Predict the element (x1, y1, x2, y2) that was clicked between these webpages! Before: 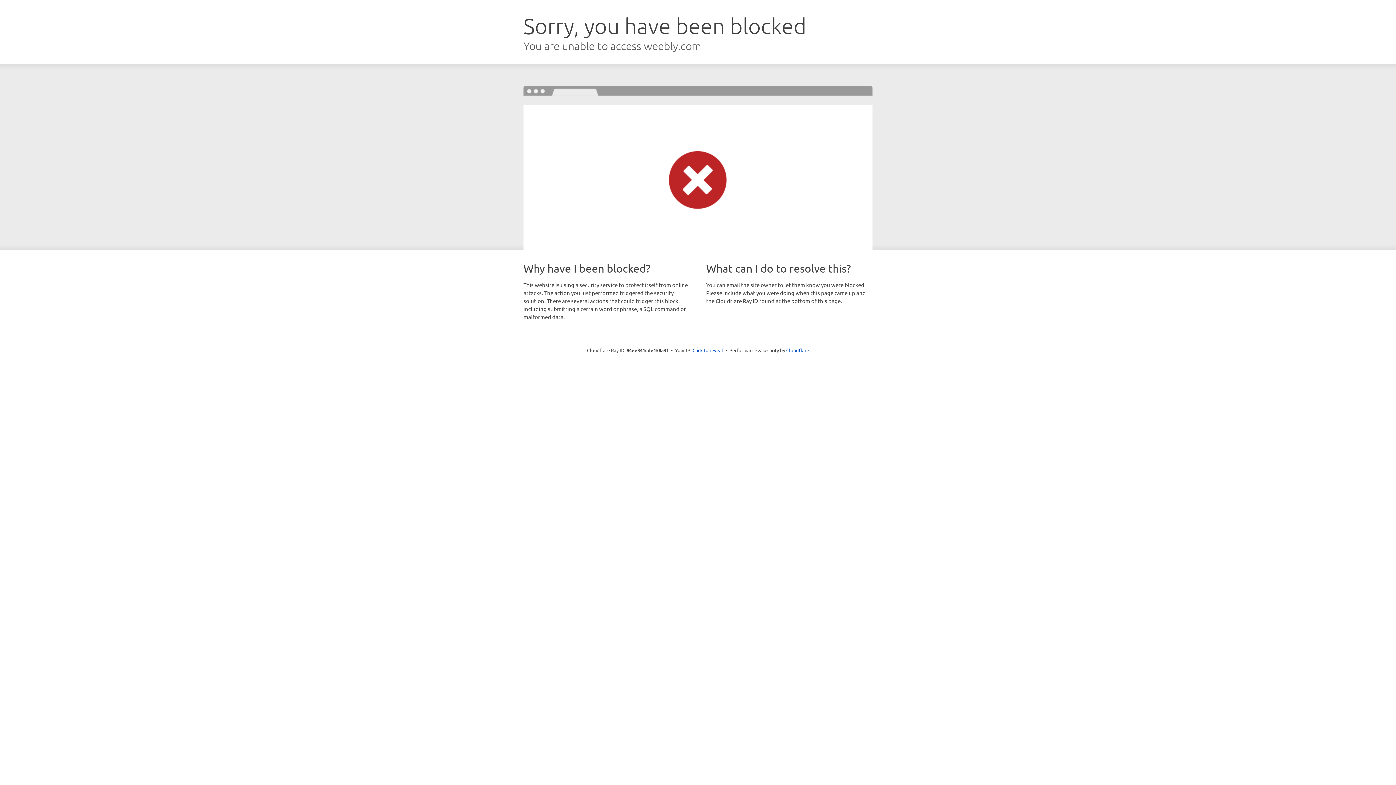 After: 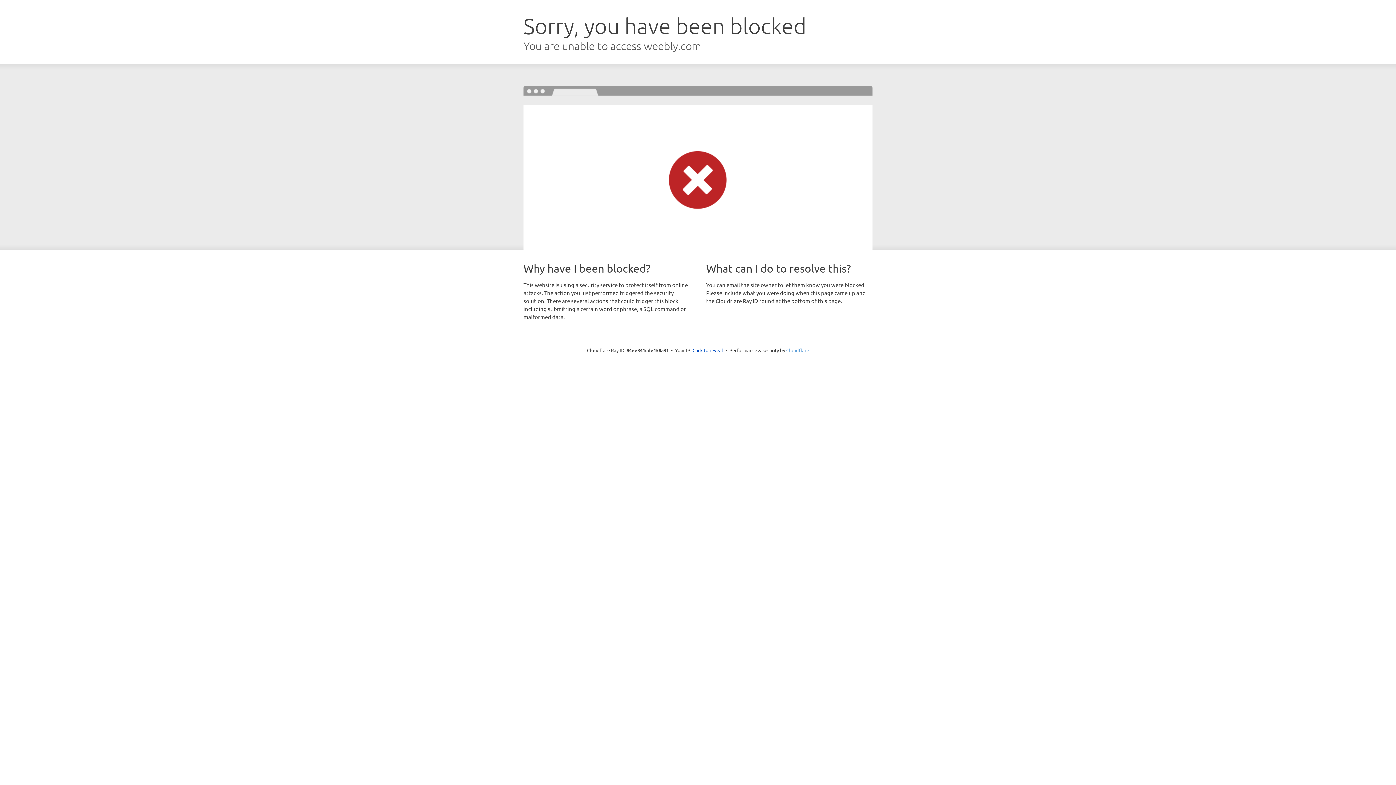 Action: label: Cloudflare bbox: (786, 347, 809, 353)